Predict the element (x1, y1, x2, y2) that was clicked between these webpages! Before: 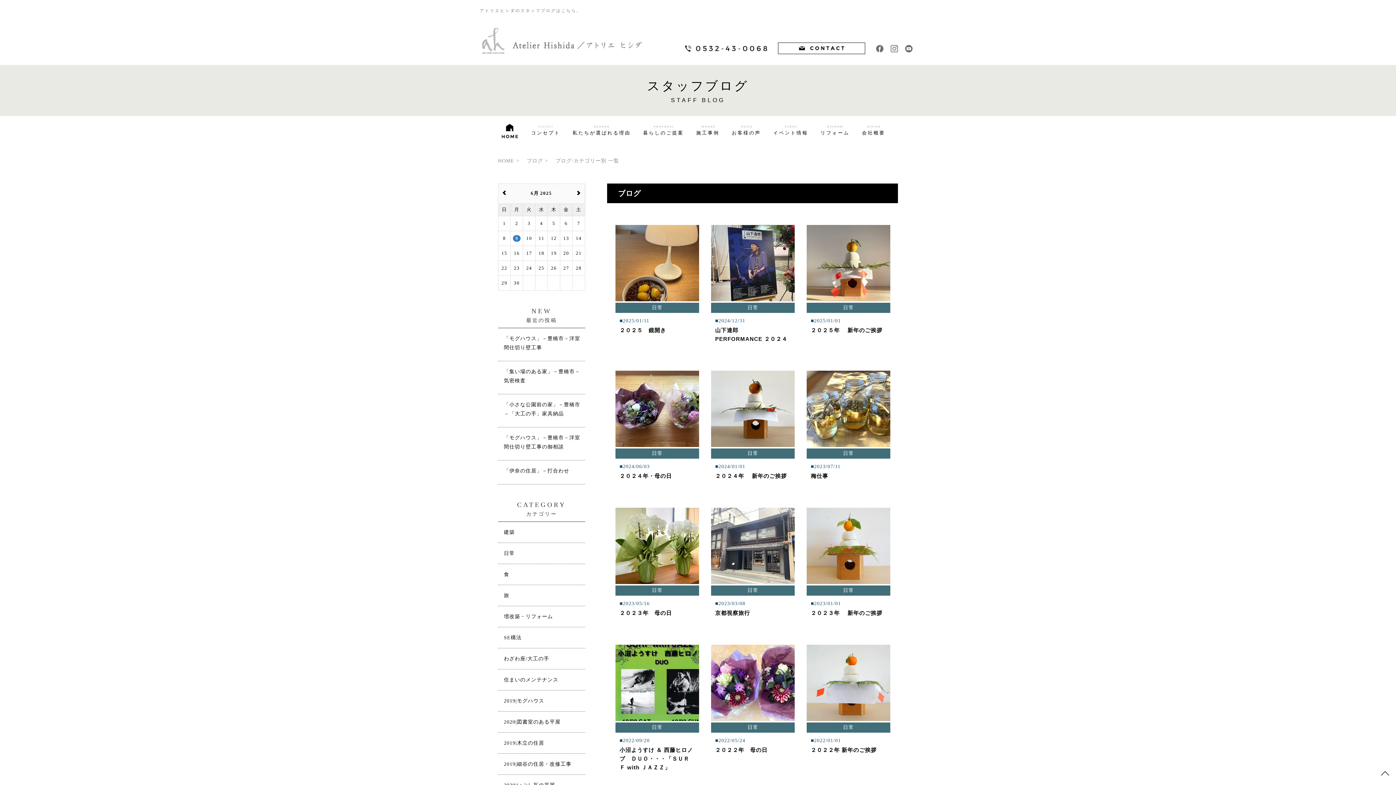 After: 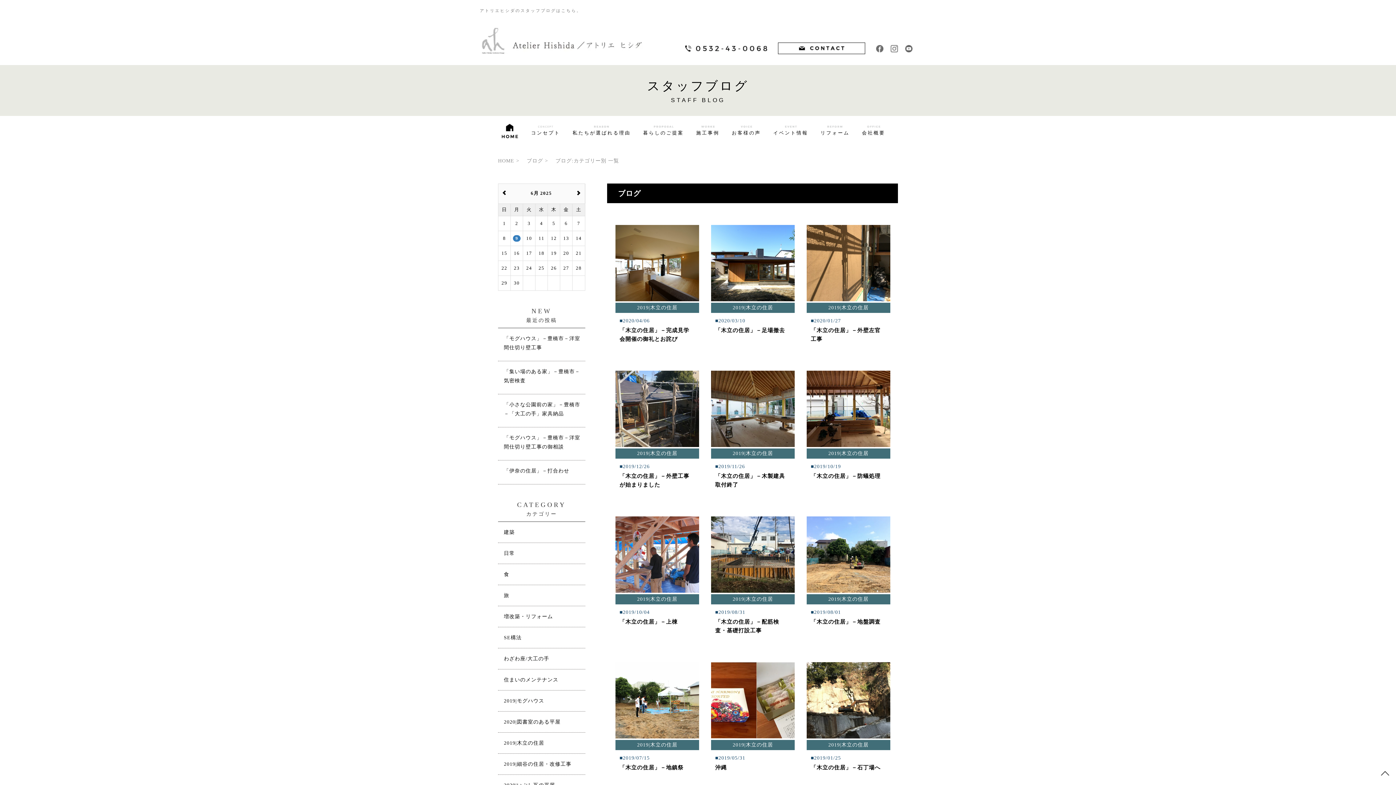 Action: label: 2019|木立の住居 bbox: (504, 738, 585, 748)